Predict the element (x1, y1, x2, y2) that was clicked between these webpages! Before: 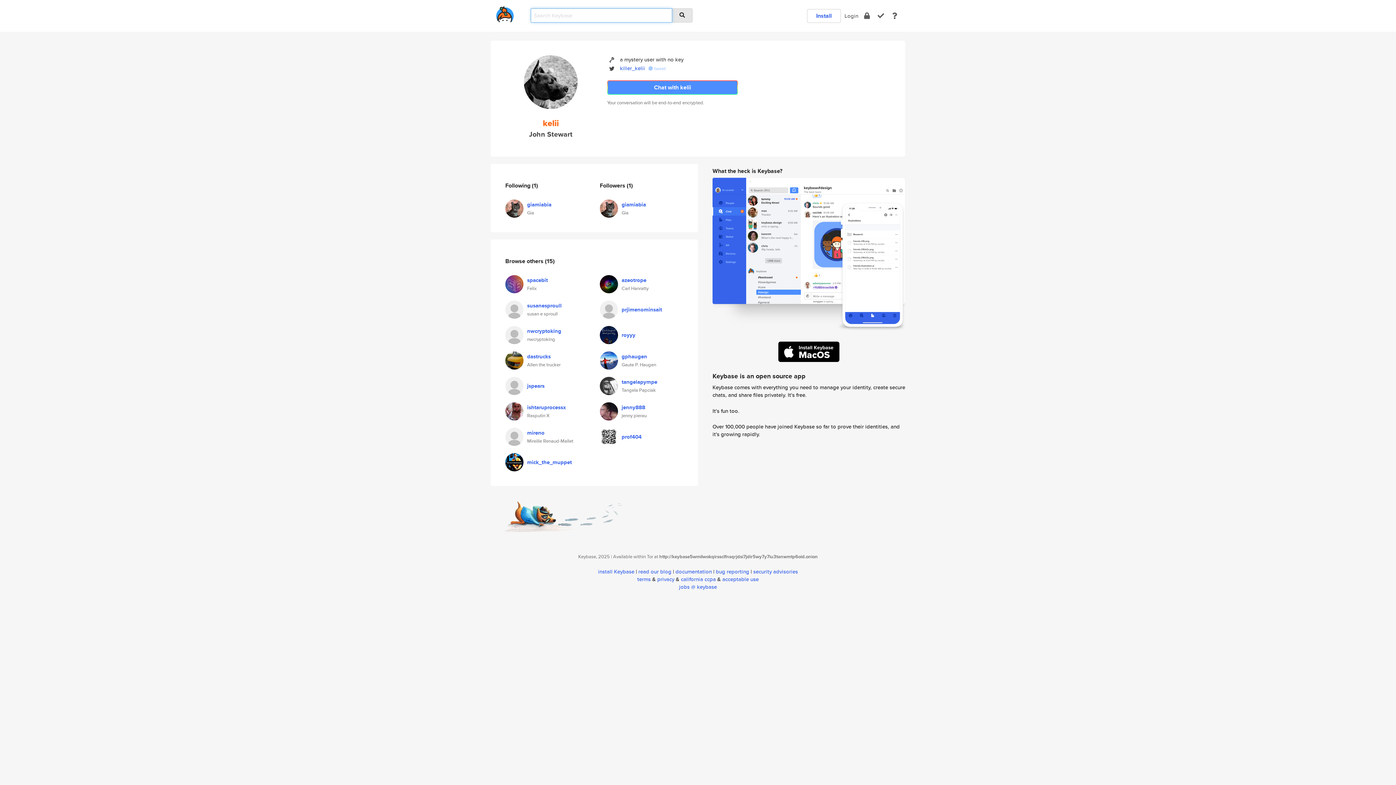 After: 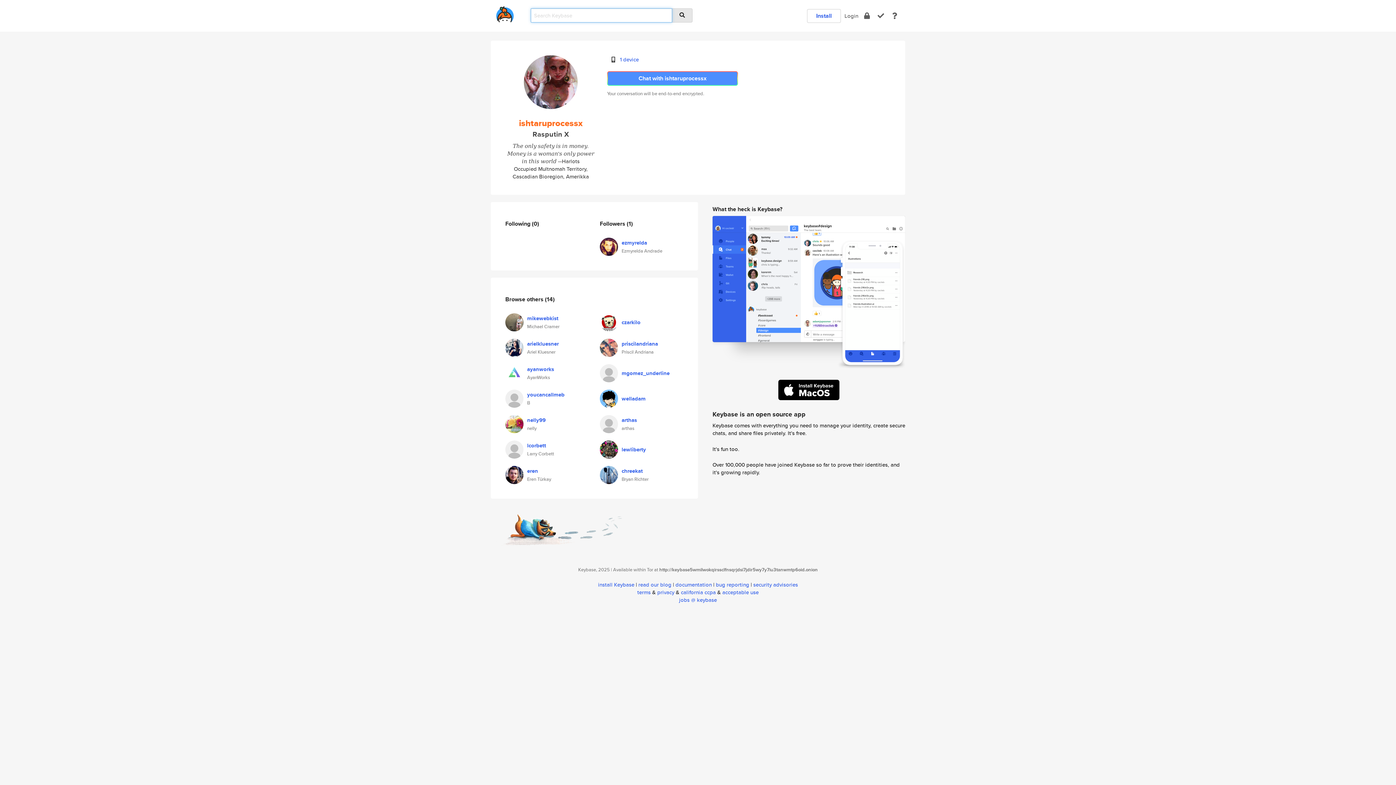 Action: bbox: (505, 406, 523, 414)